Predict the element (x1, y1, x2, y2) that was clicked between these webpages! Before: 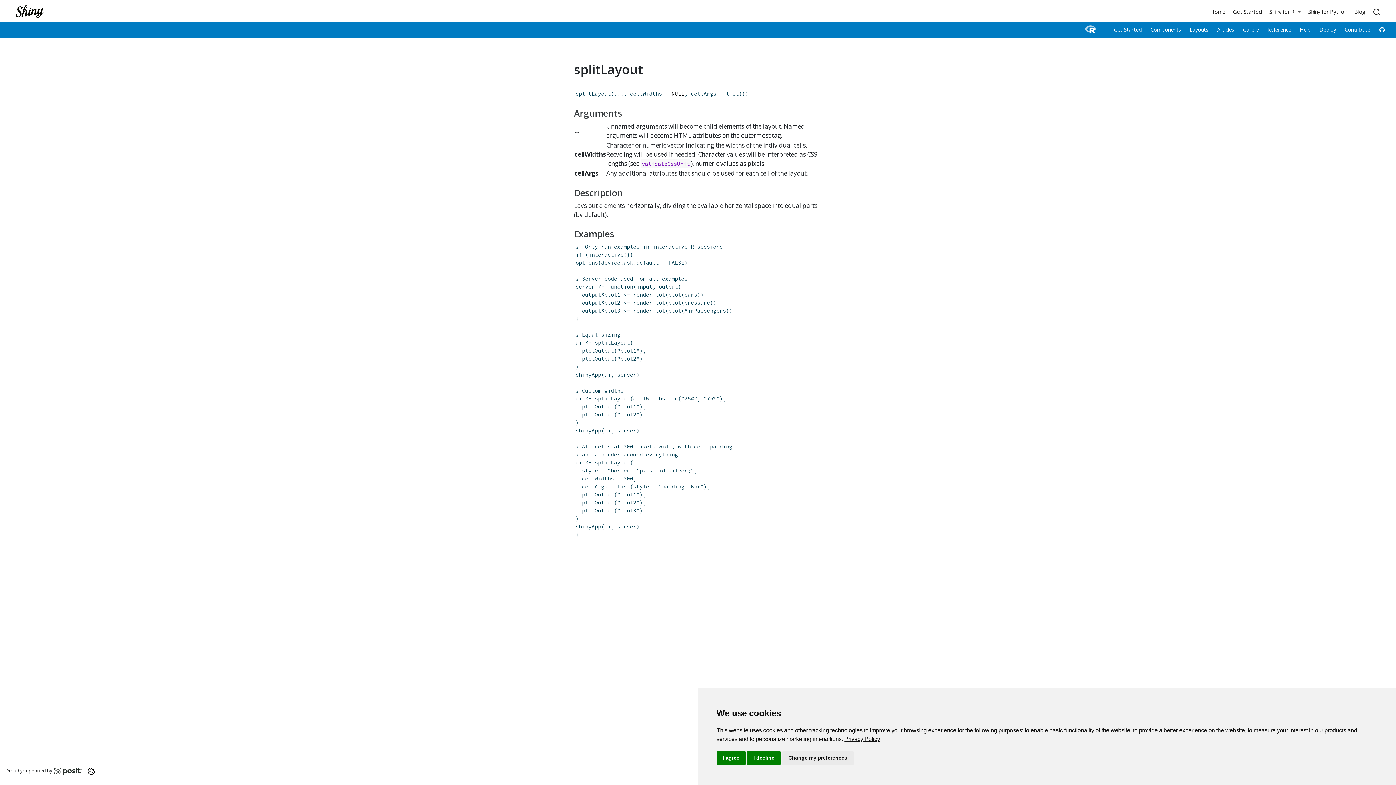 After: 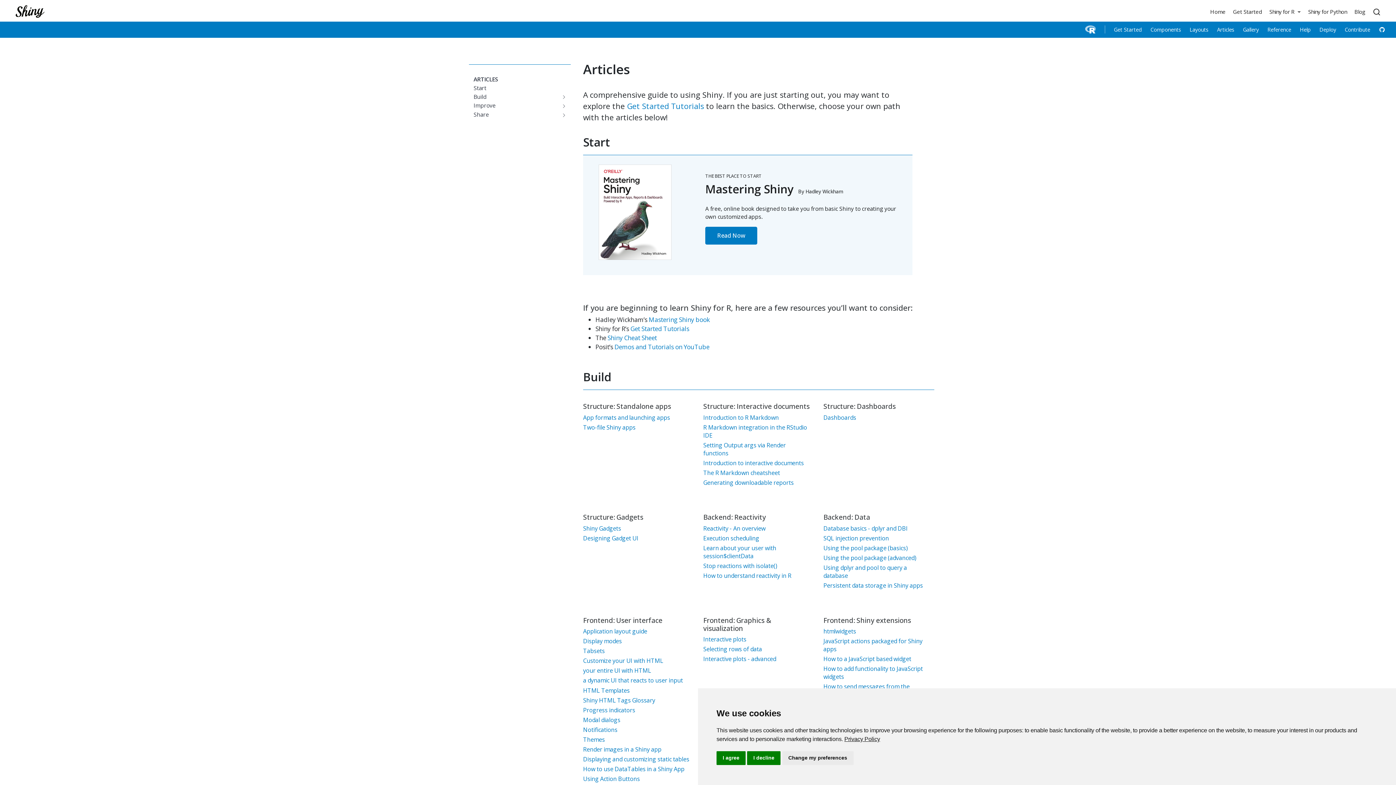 Action: label: Articles bbox: (1213, 21, 1238, 37)